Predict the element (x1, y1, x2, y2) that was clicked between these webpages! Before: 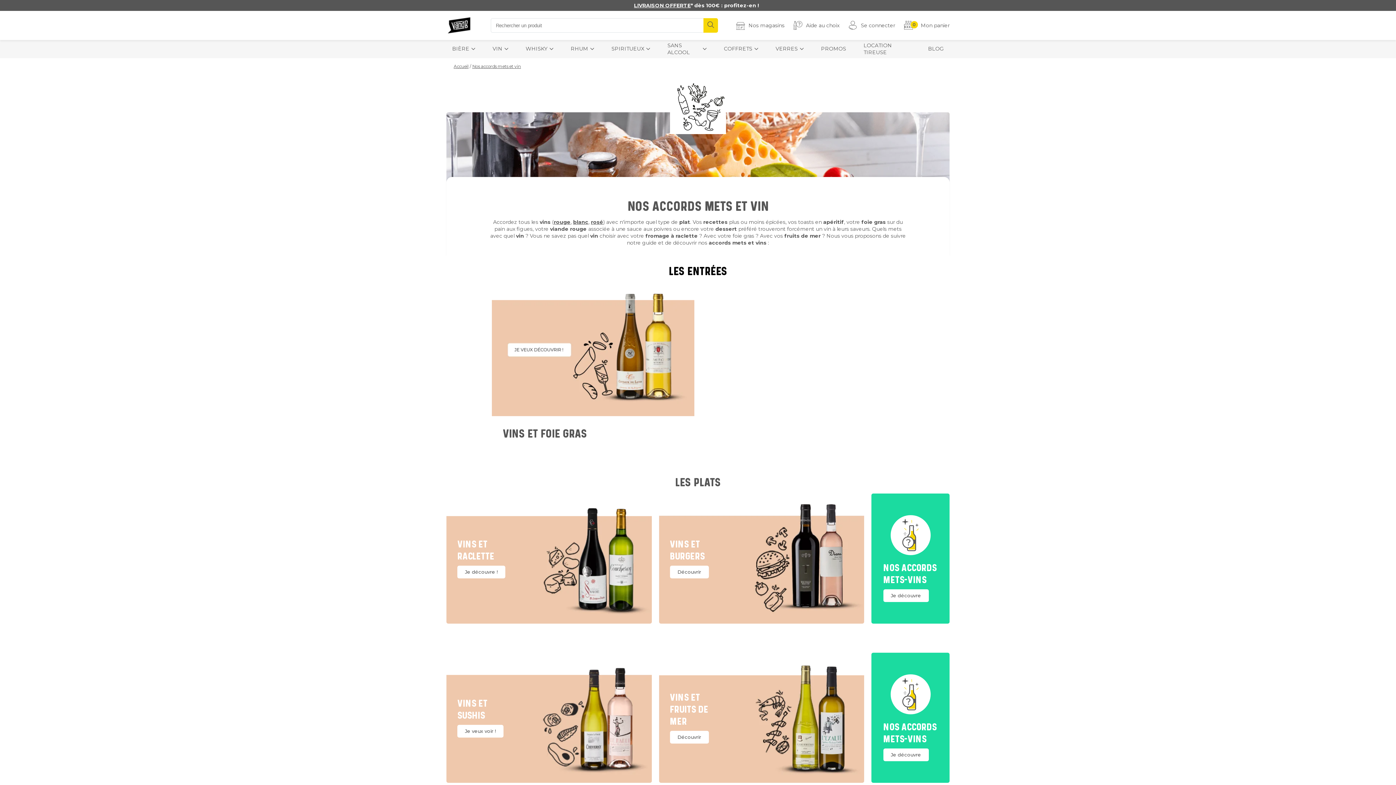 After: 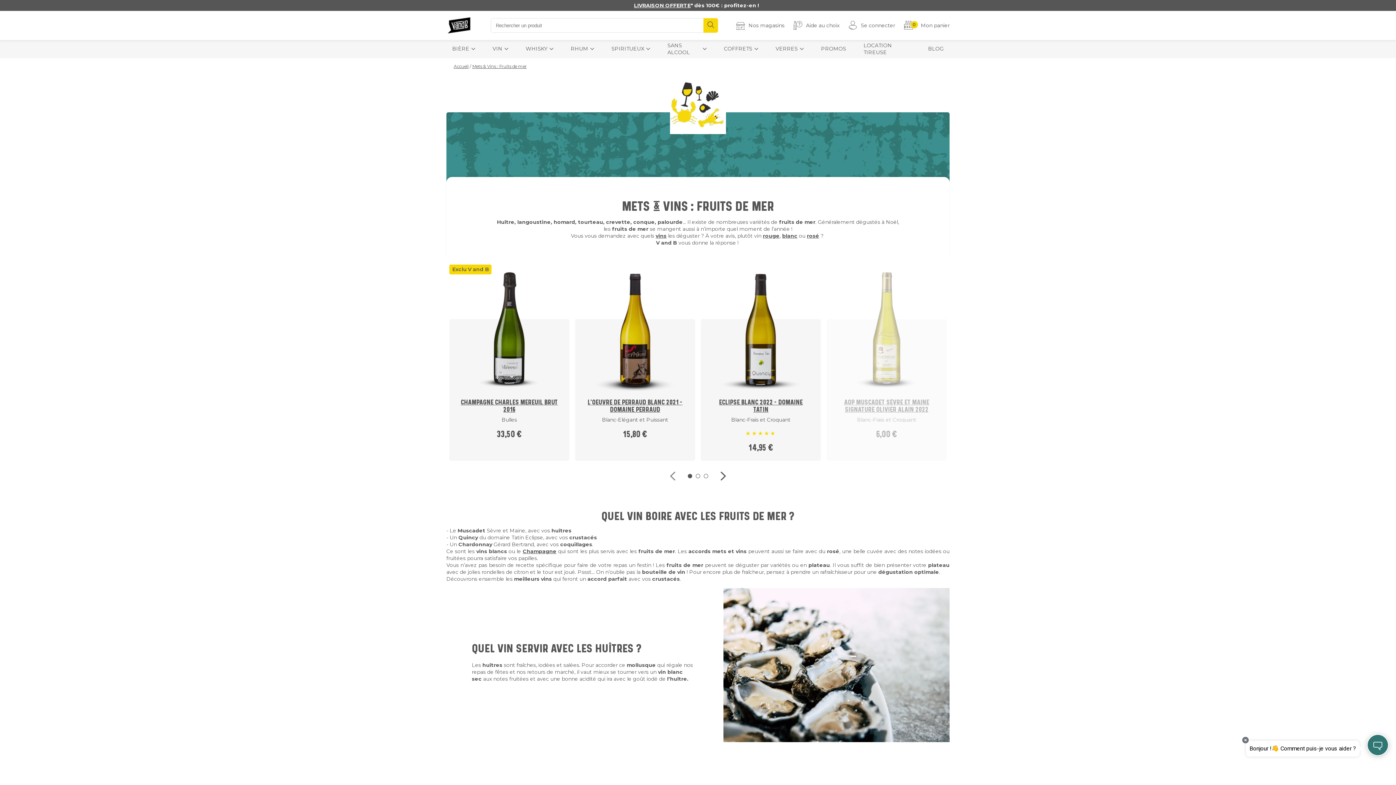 Action: bbox: (659, 653, 864, 783)